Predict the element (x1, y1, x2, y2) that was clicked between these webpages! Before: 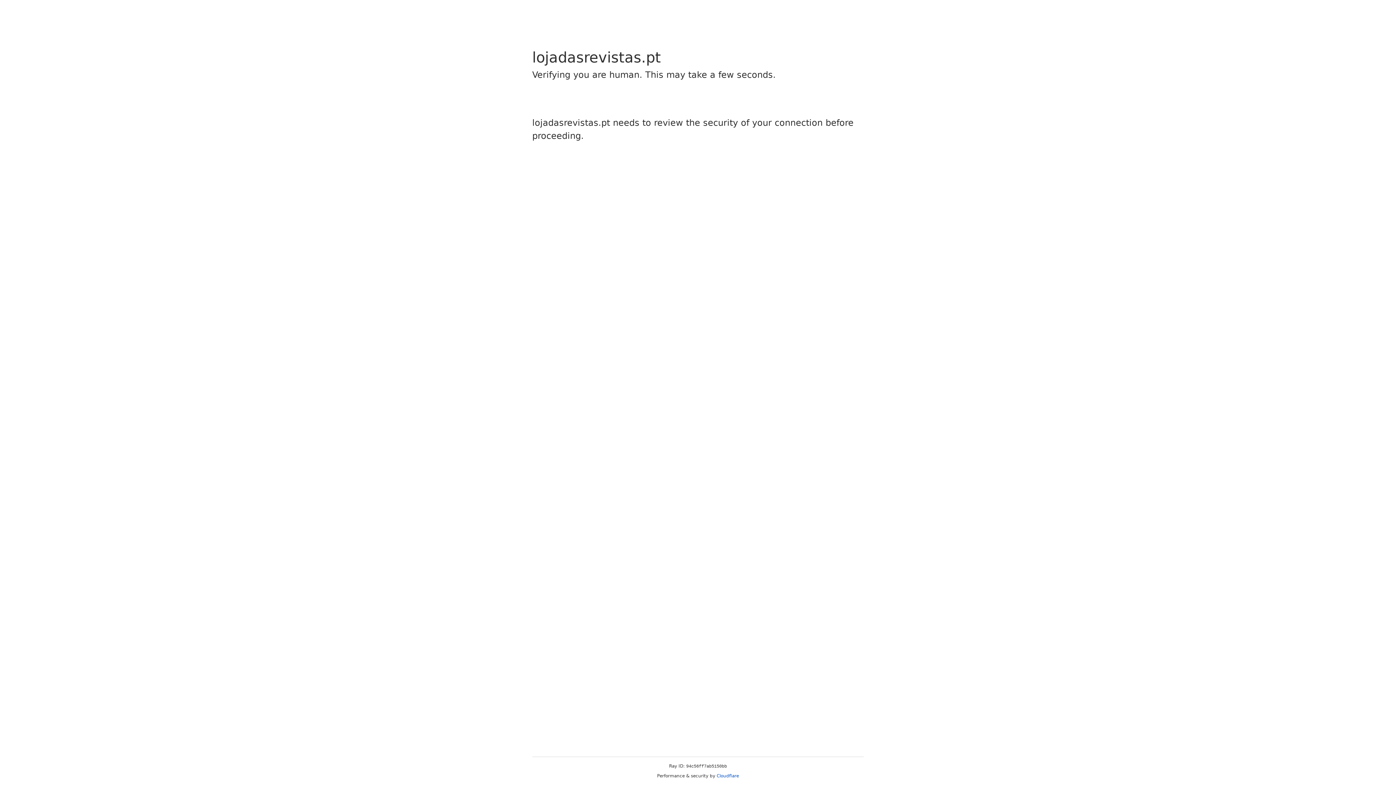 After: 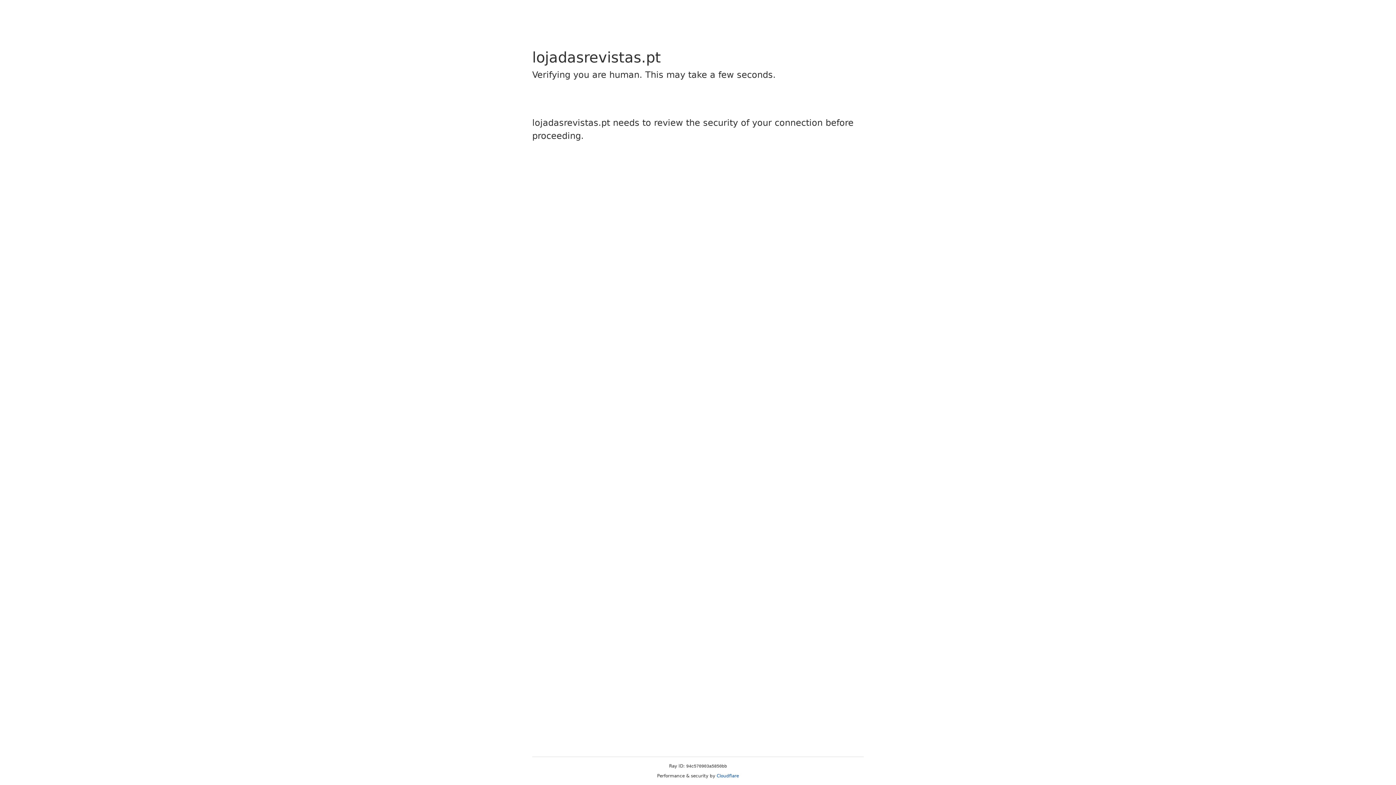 Action: bbox: (716, 773, 739, 778) label: Cloudflare